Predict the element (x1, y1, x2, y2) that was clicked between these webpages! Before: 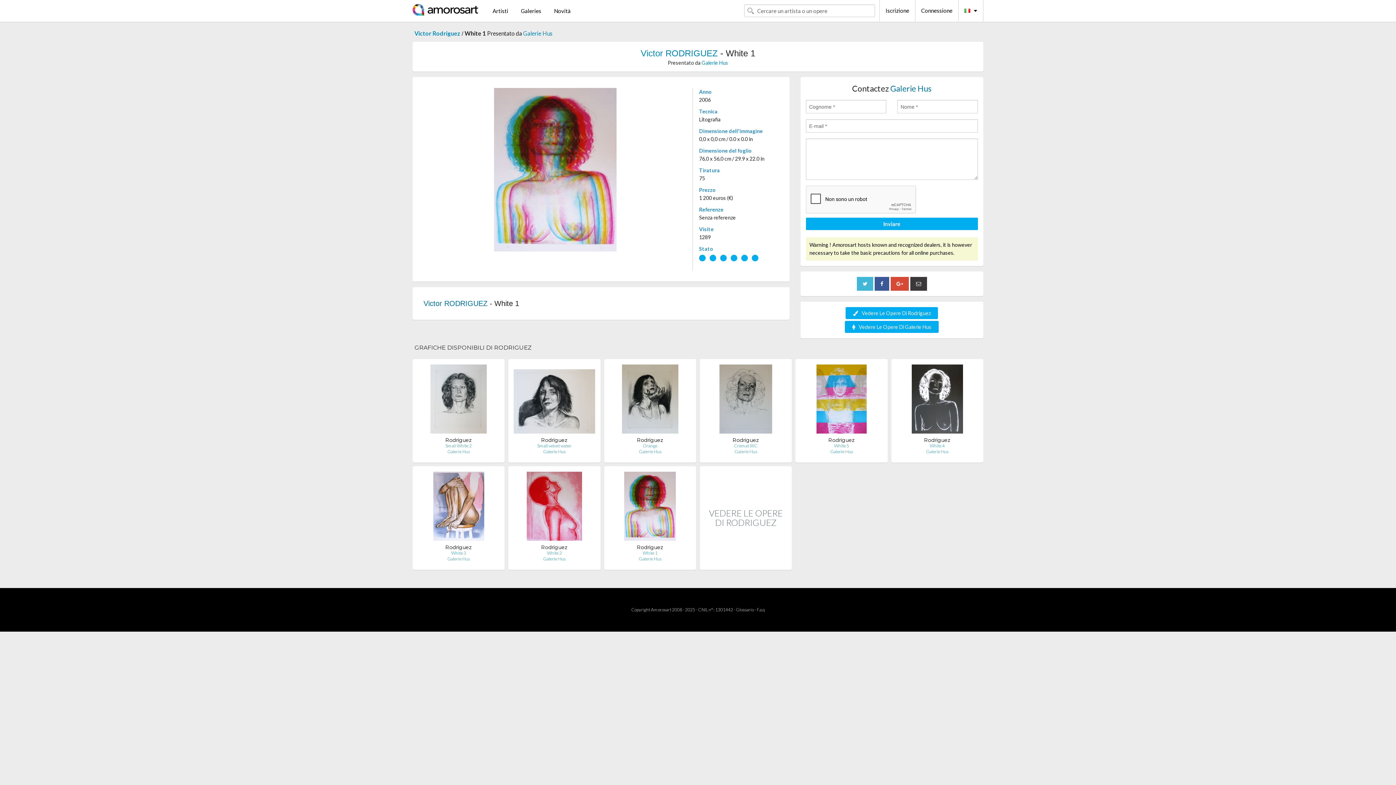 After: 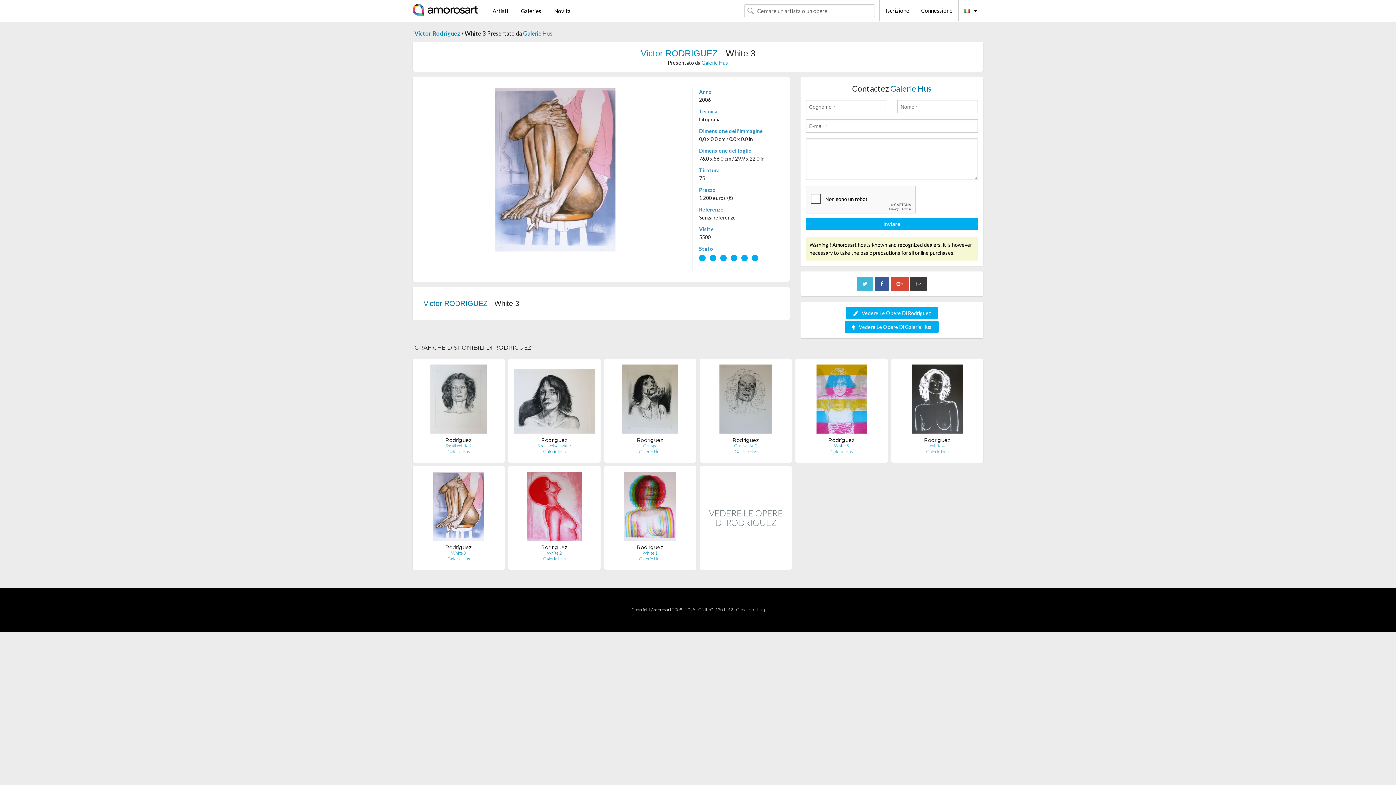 Action: bbox: (451, 550, 466, 556) label: White 3